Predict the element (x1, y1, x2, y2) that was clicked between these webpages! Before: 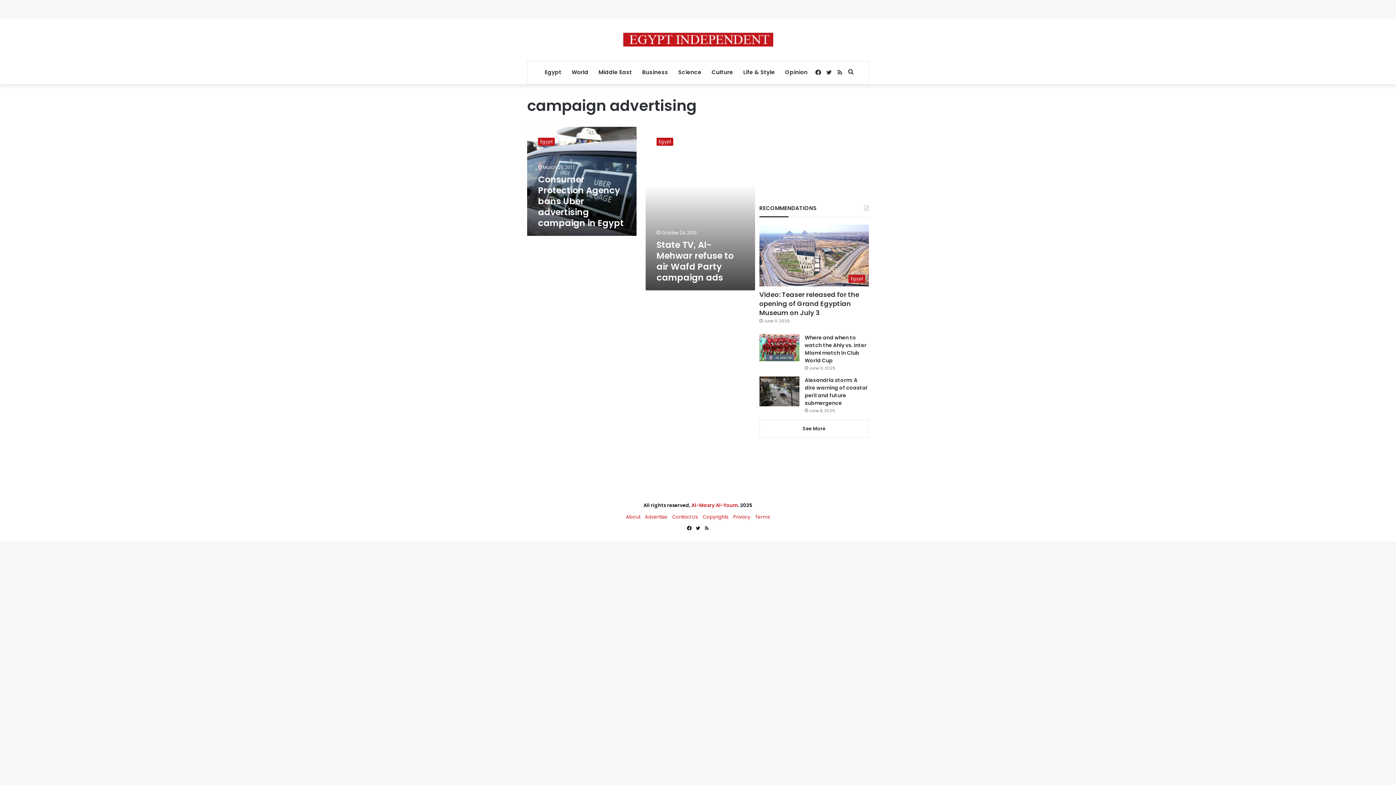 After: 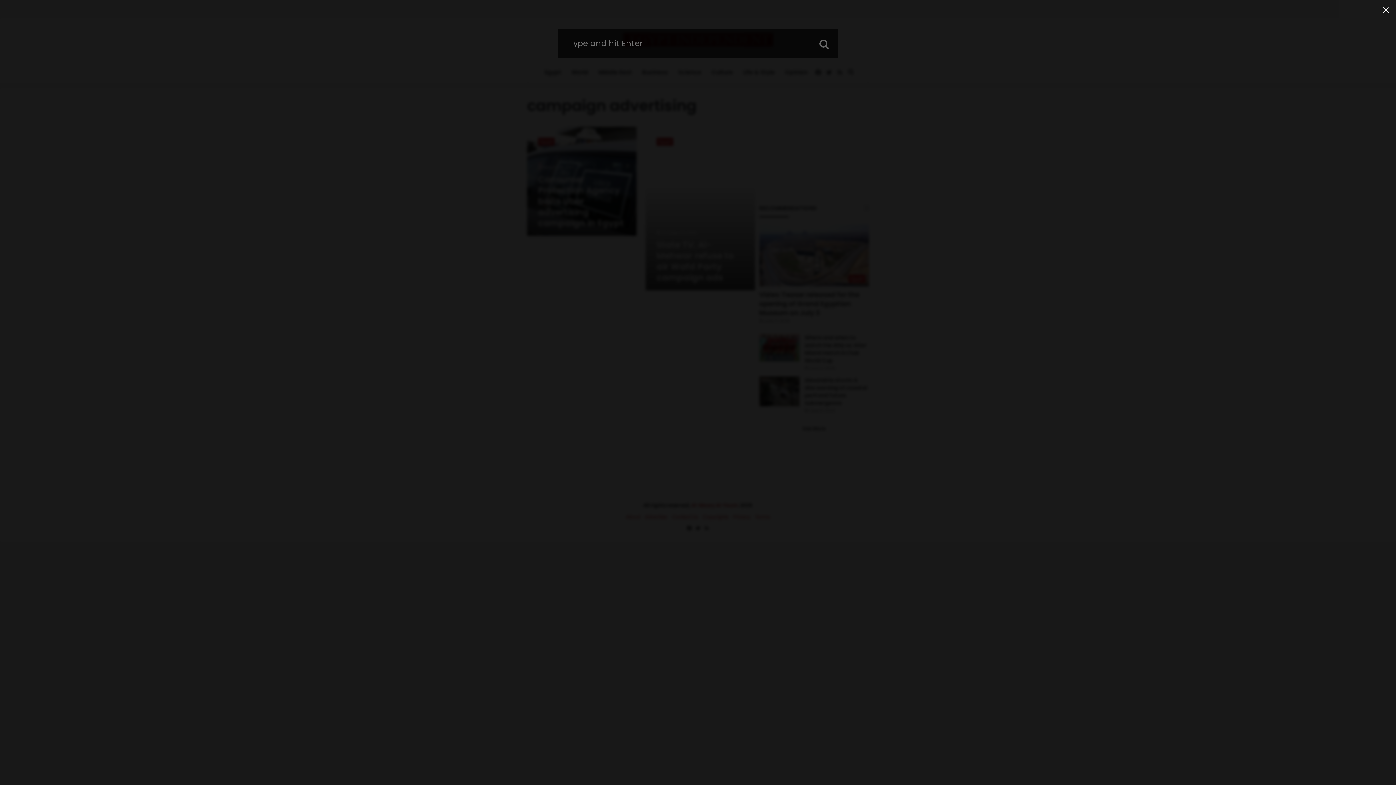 Action: label: Search for bbox: (845, 61, 856, 83)